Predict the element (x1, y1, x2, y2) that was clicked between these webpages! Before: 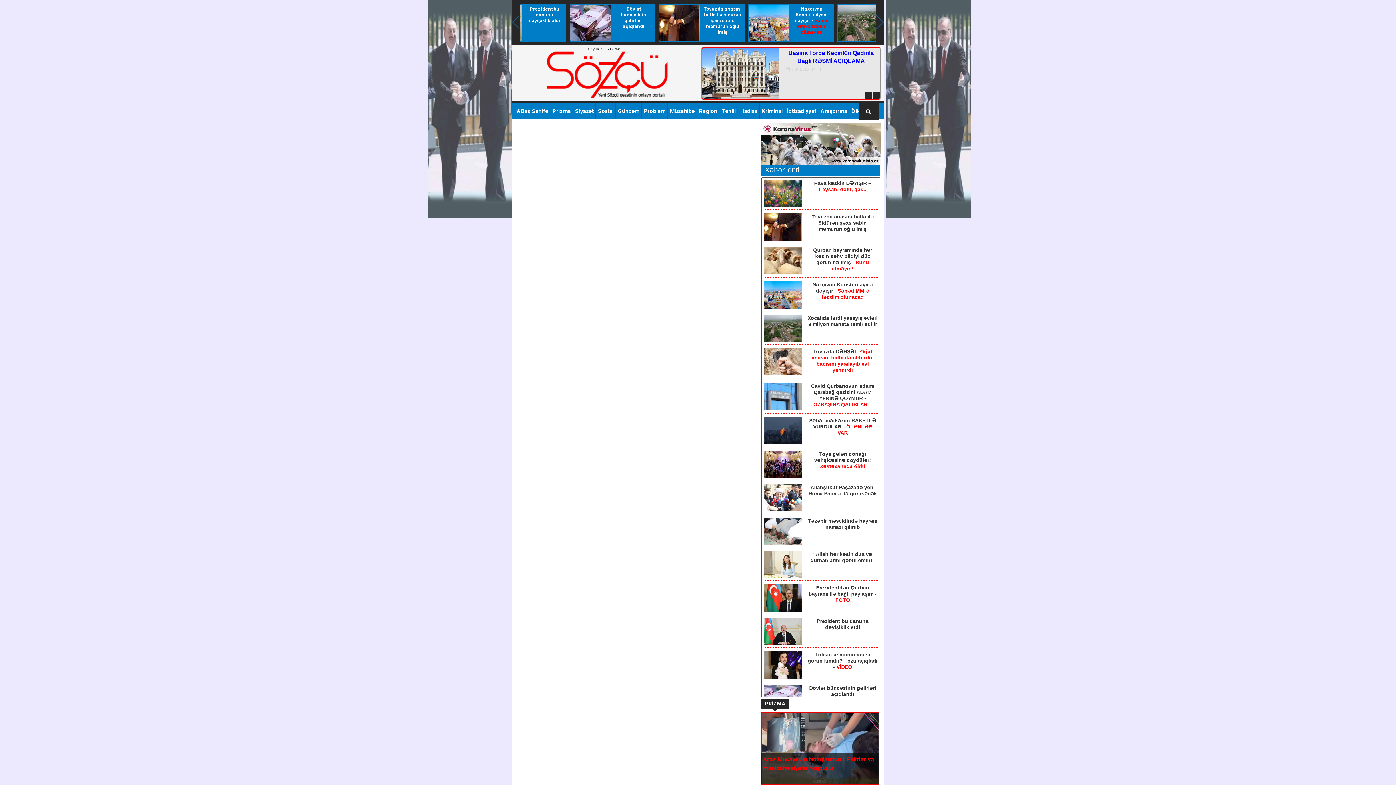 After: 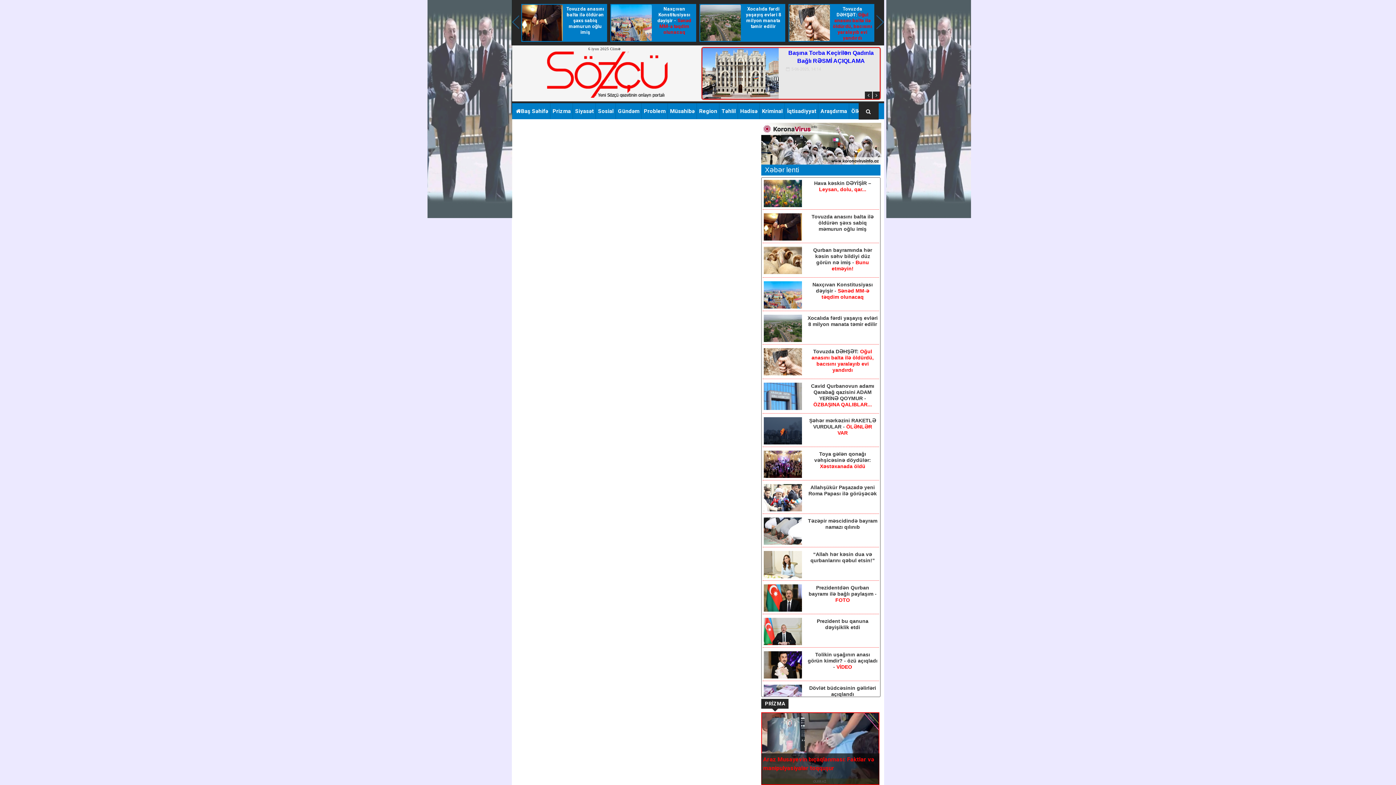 Action: bbox: (596, 102, 615, 119) label: Sosial